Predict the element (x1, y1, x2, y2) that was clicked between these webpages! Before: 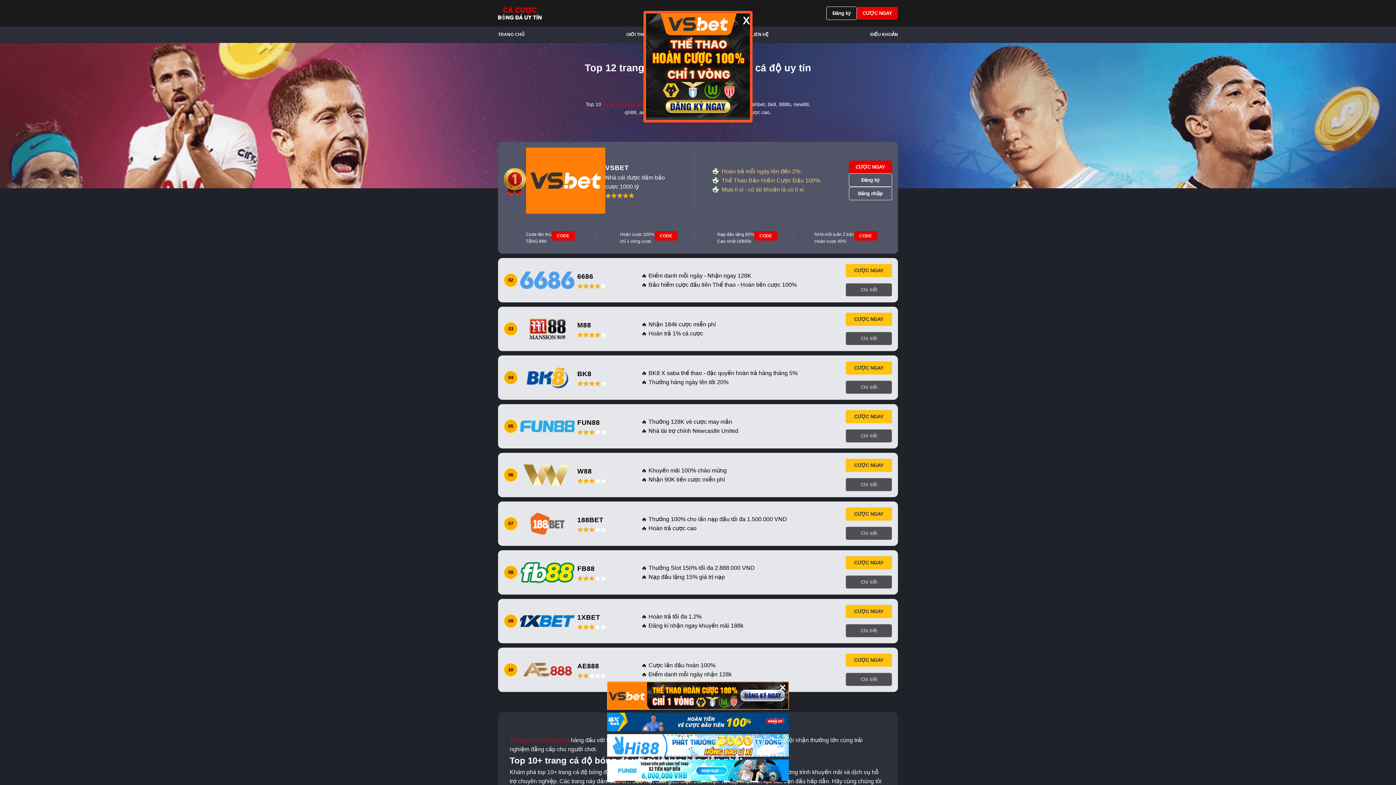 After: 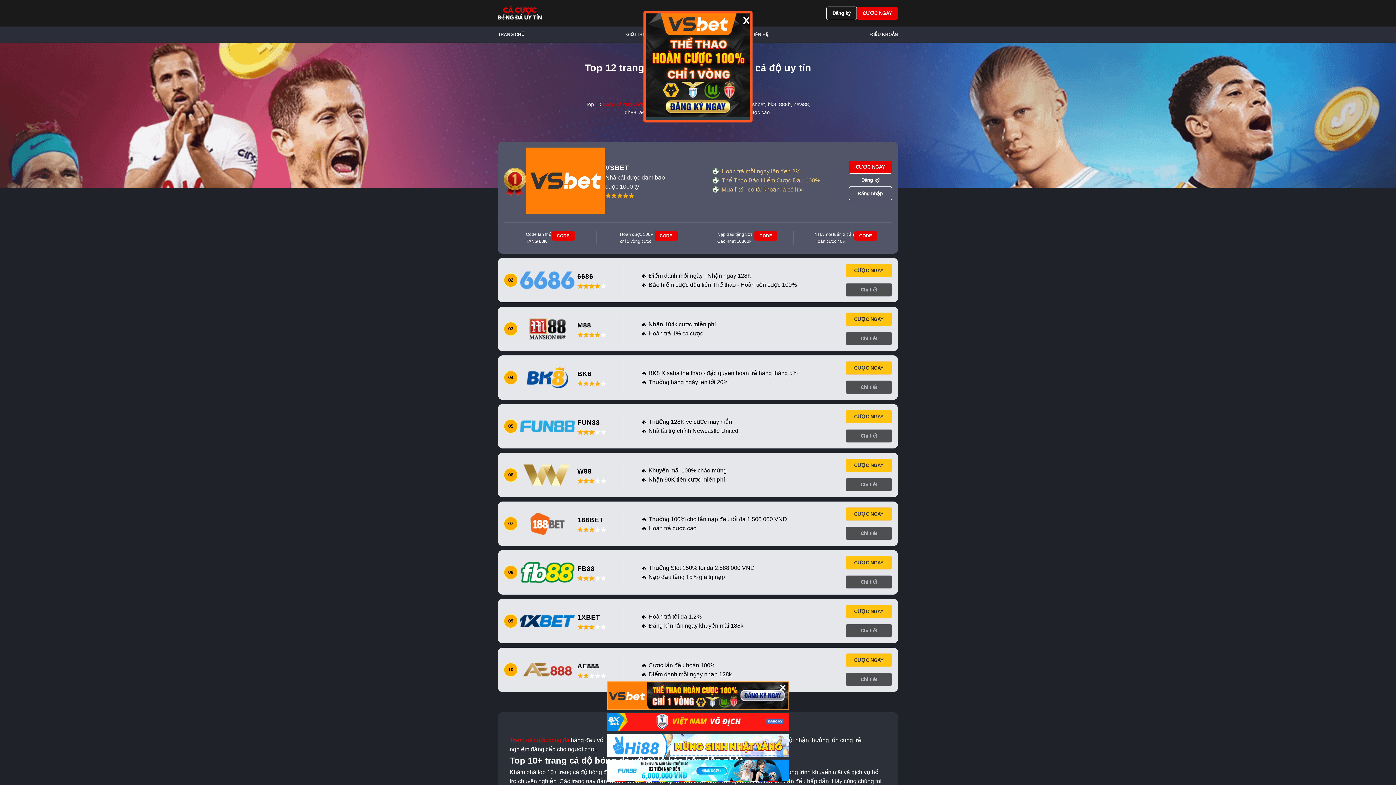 Action: label: CODE bbox: (551, 231, 574, 240)